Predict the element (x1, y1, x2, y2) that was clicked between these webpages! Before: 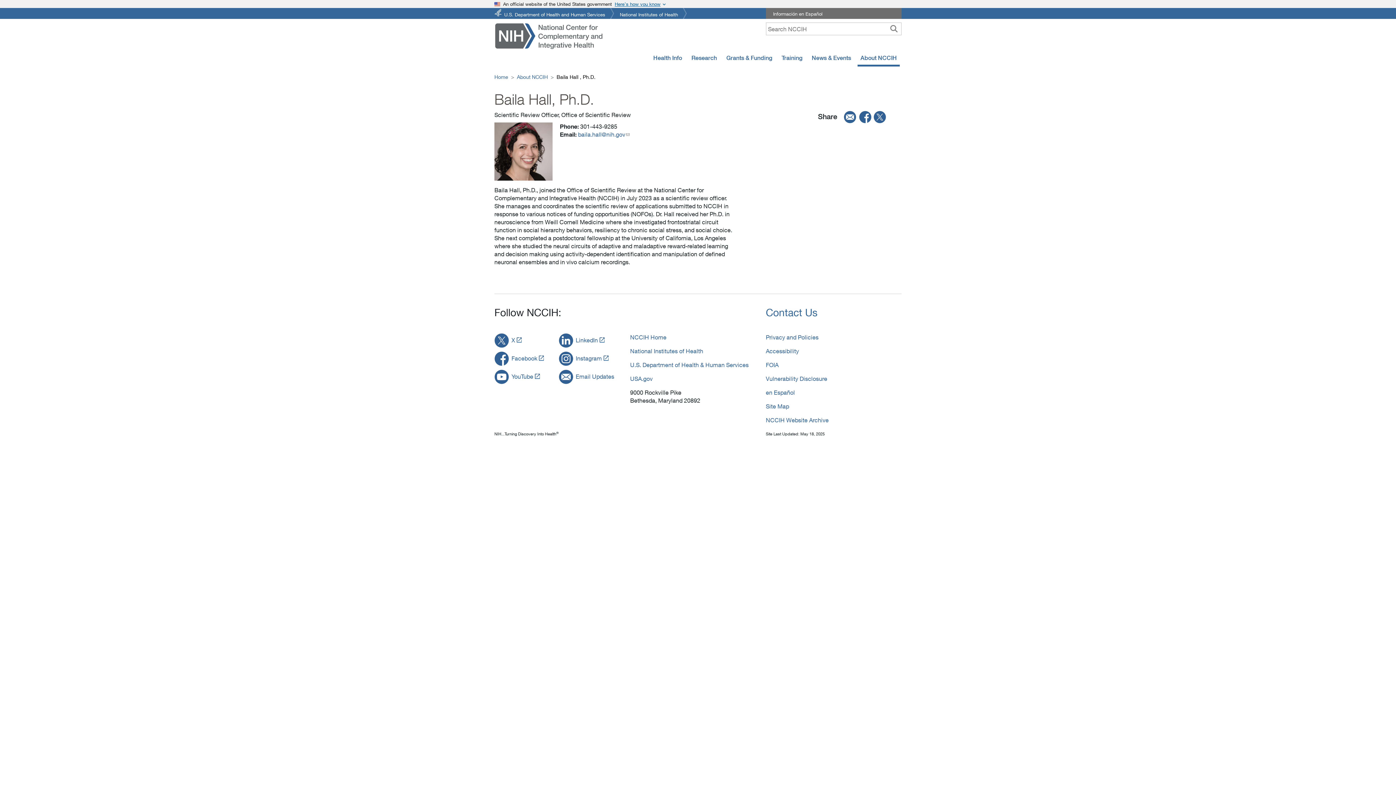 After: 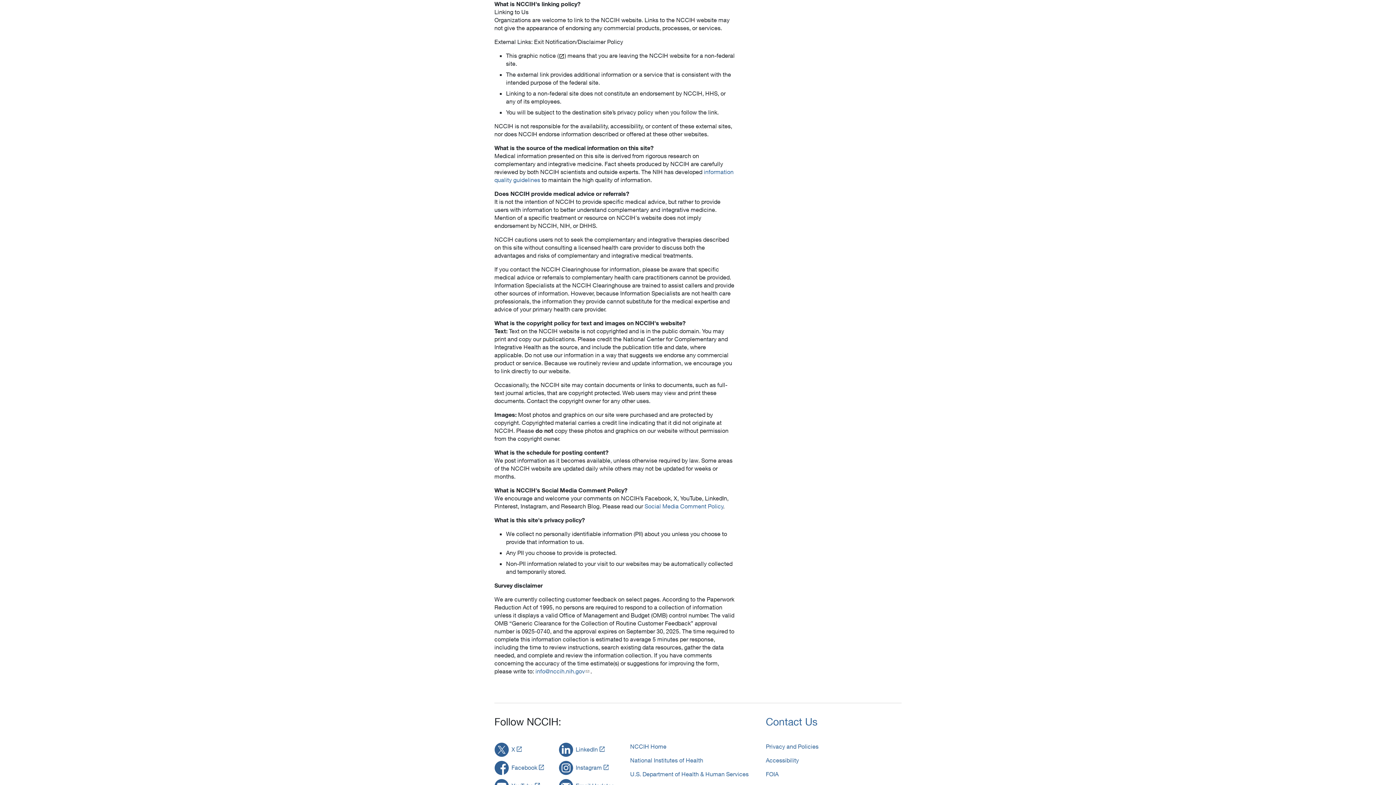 Action: label: Link to External Link Policy bbox: (598, 336, 604, 343)